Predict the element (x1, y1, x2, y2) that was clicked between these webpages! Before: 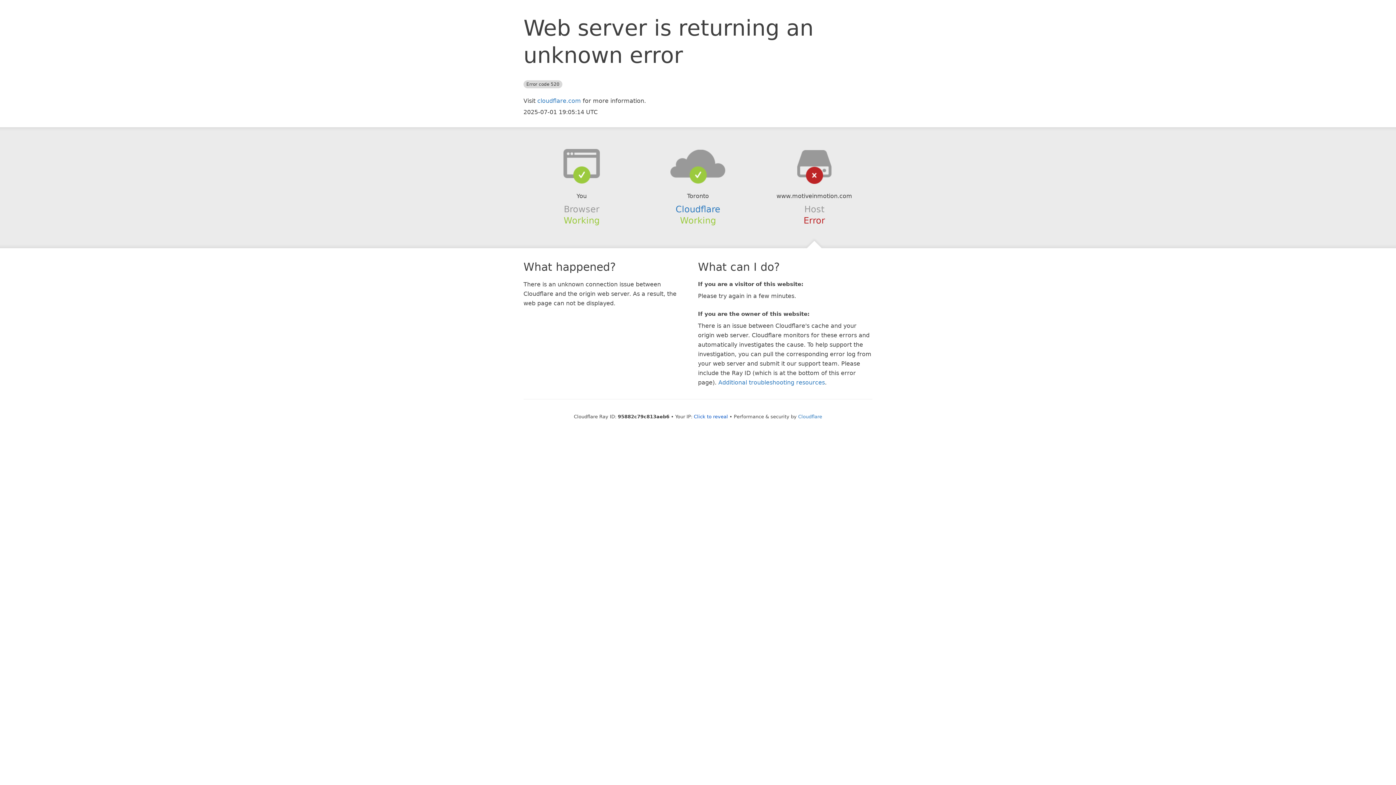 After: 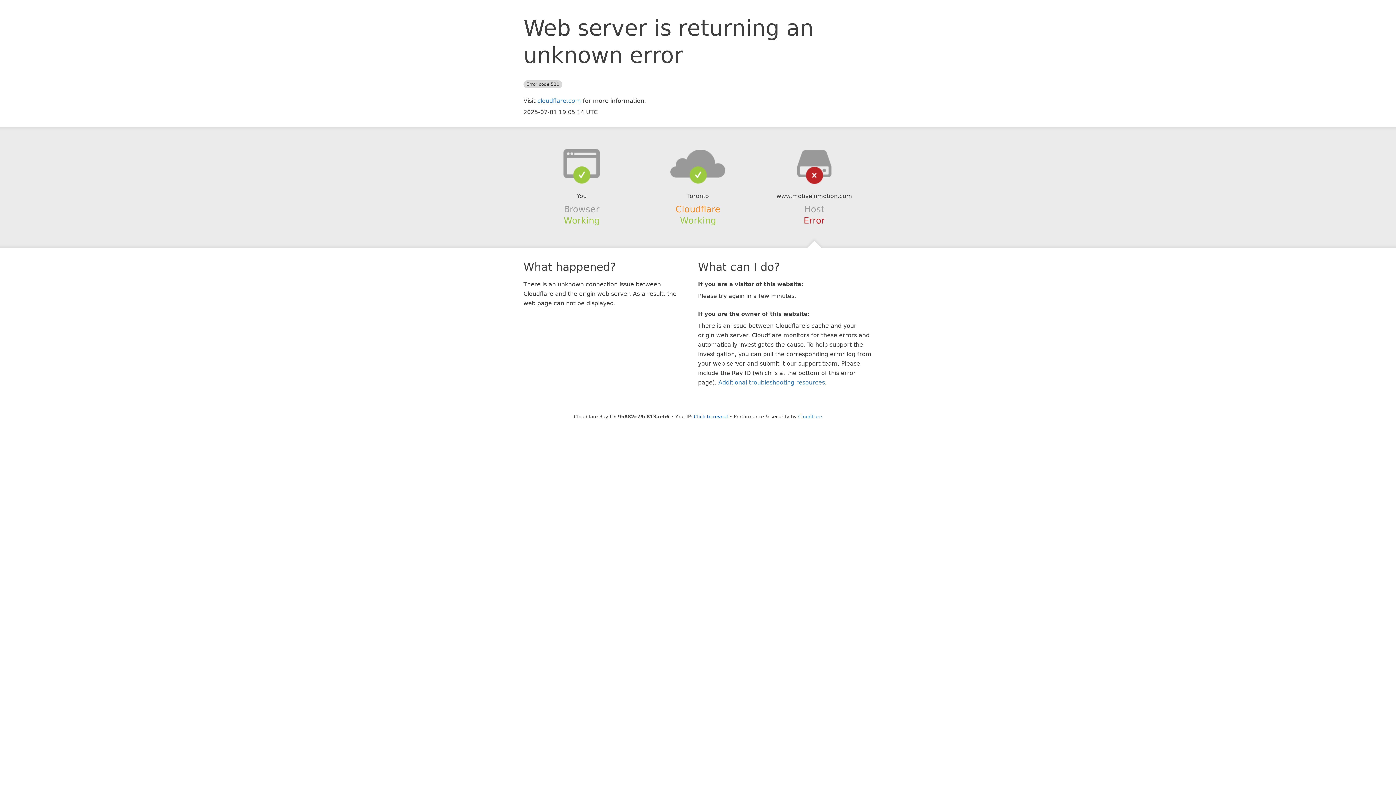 Action: label: Cloudflare bbox: (675, 204, 720, 214)